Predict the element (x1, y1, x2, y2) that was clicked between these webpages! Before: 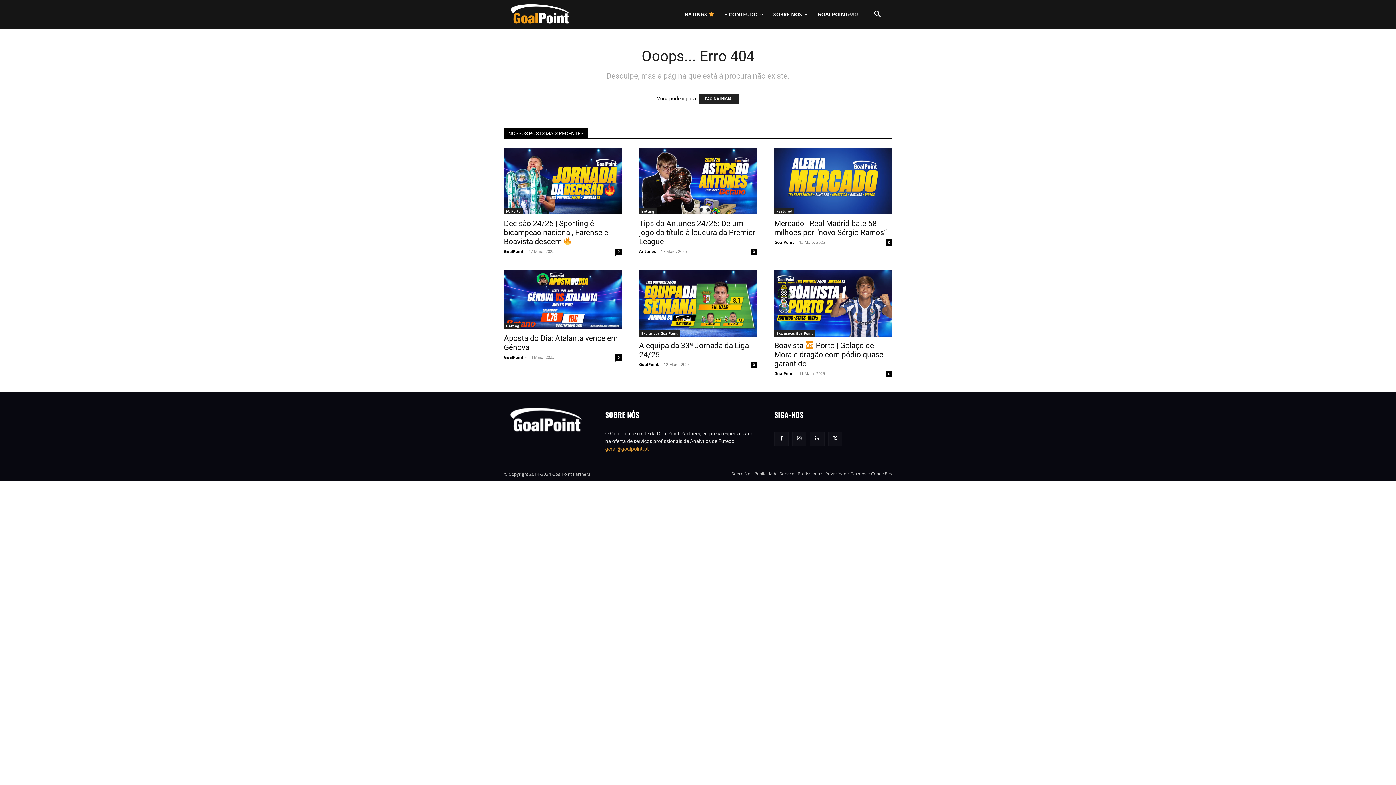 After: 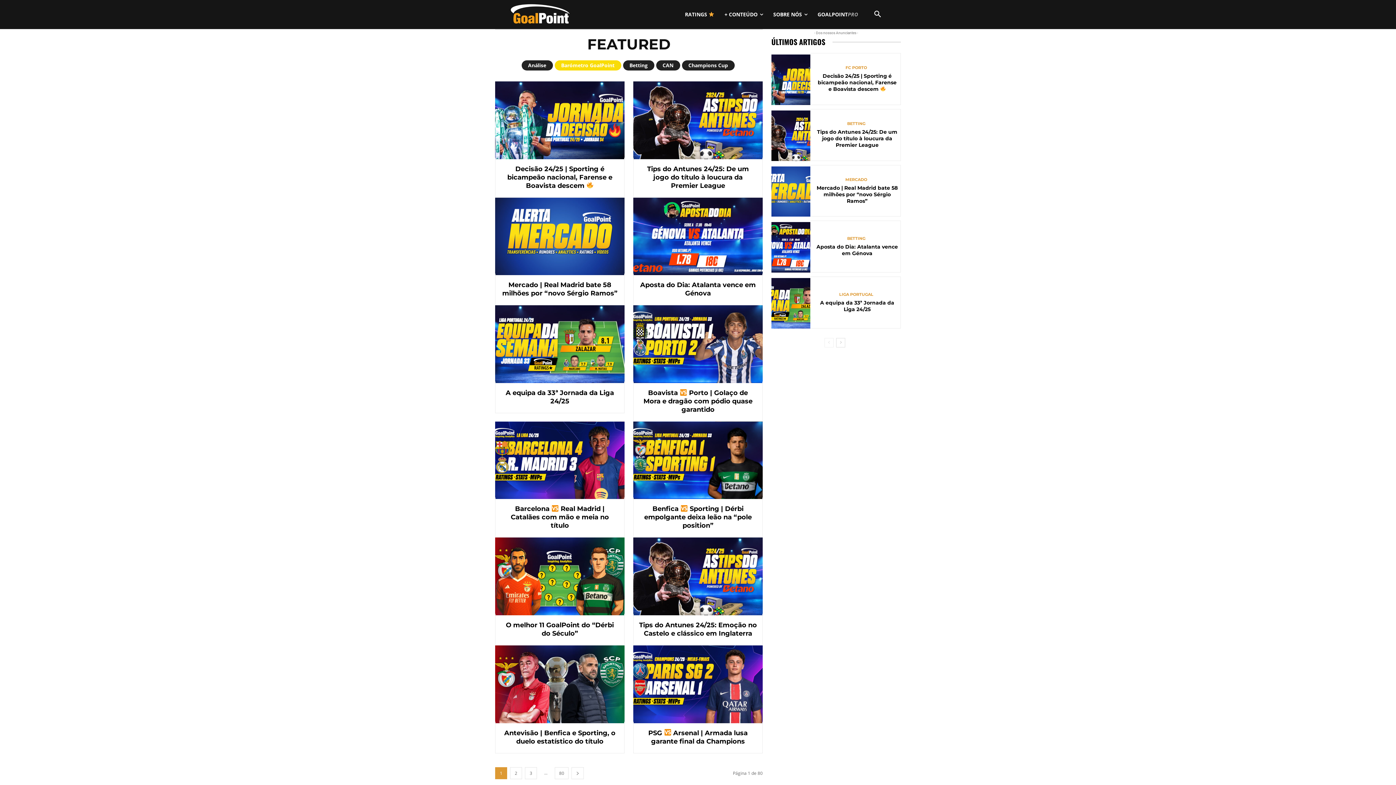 Action: label: Featured bbox: (774, 208, 794, 214)